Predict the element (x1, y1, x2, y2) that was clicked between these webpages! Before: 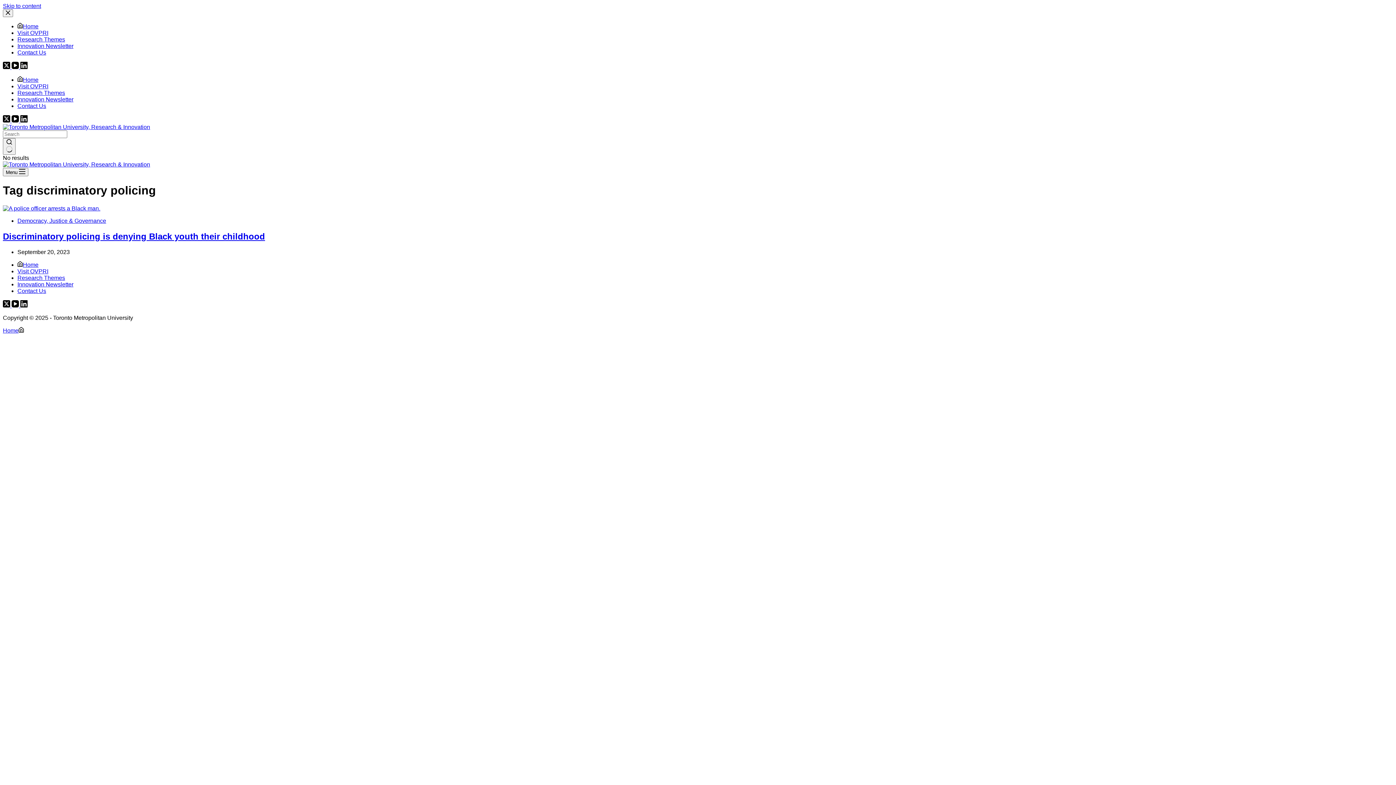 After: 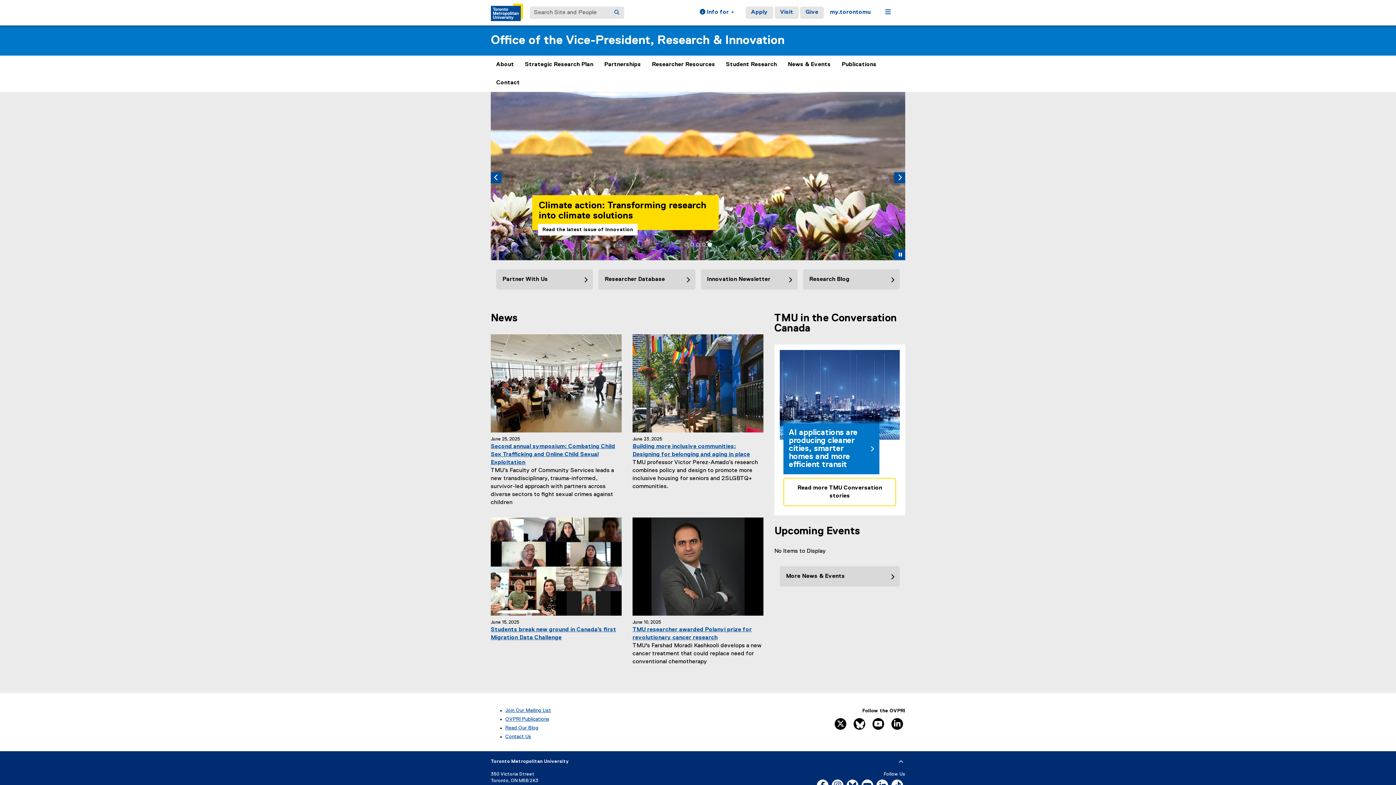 Action: label: Visit OVPRI bbox: (17, 83, 48, 89)